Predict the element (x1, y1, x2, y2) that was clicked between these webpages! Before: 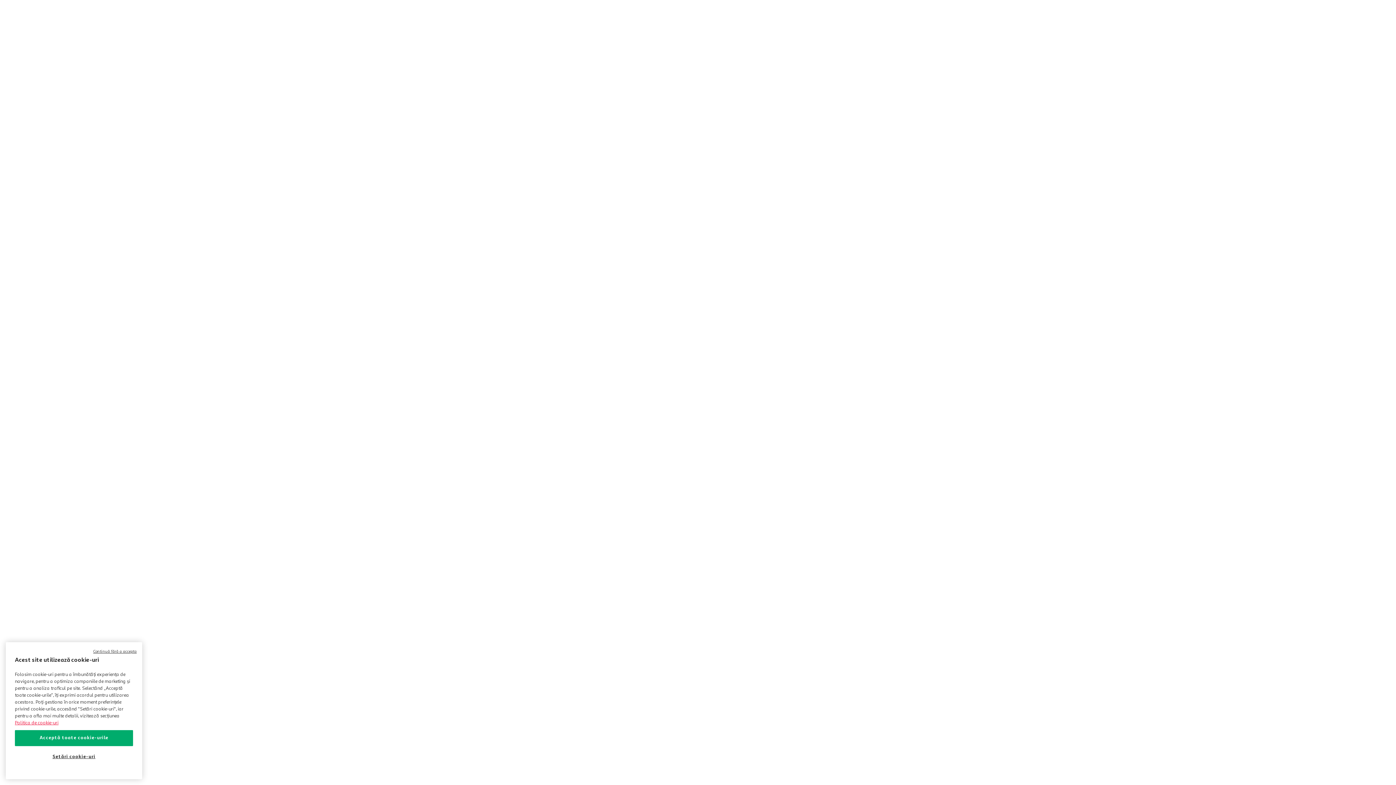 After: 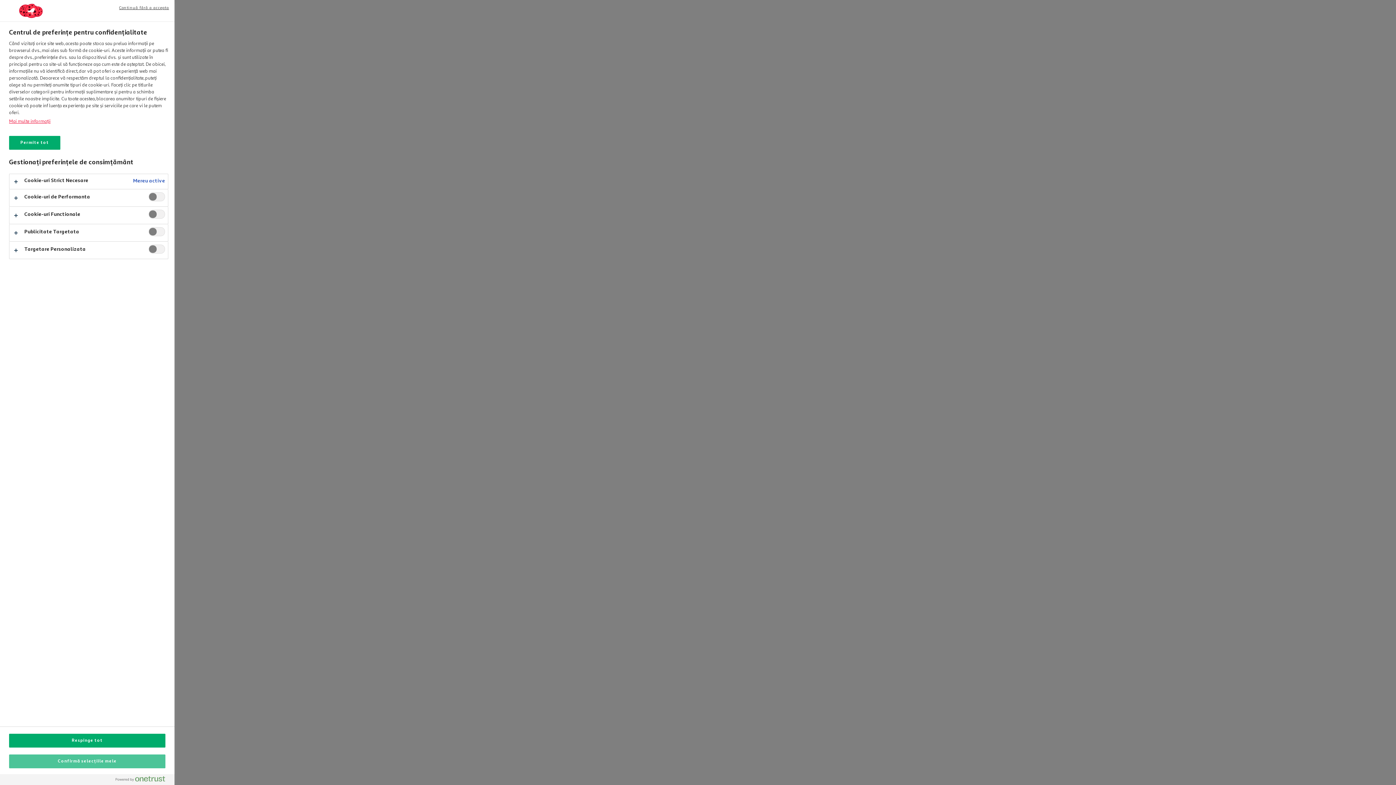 Action: bbox: (14, 749, 133, 765) label: Setări cookie-uri